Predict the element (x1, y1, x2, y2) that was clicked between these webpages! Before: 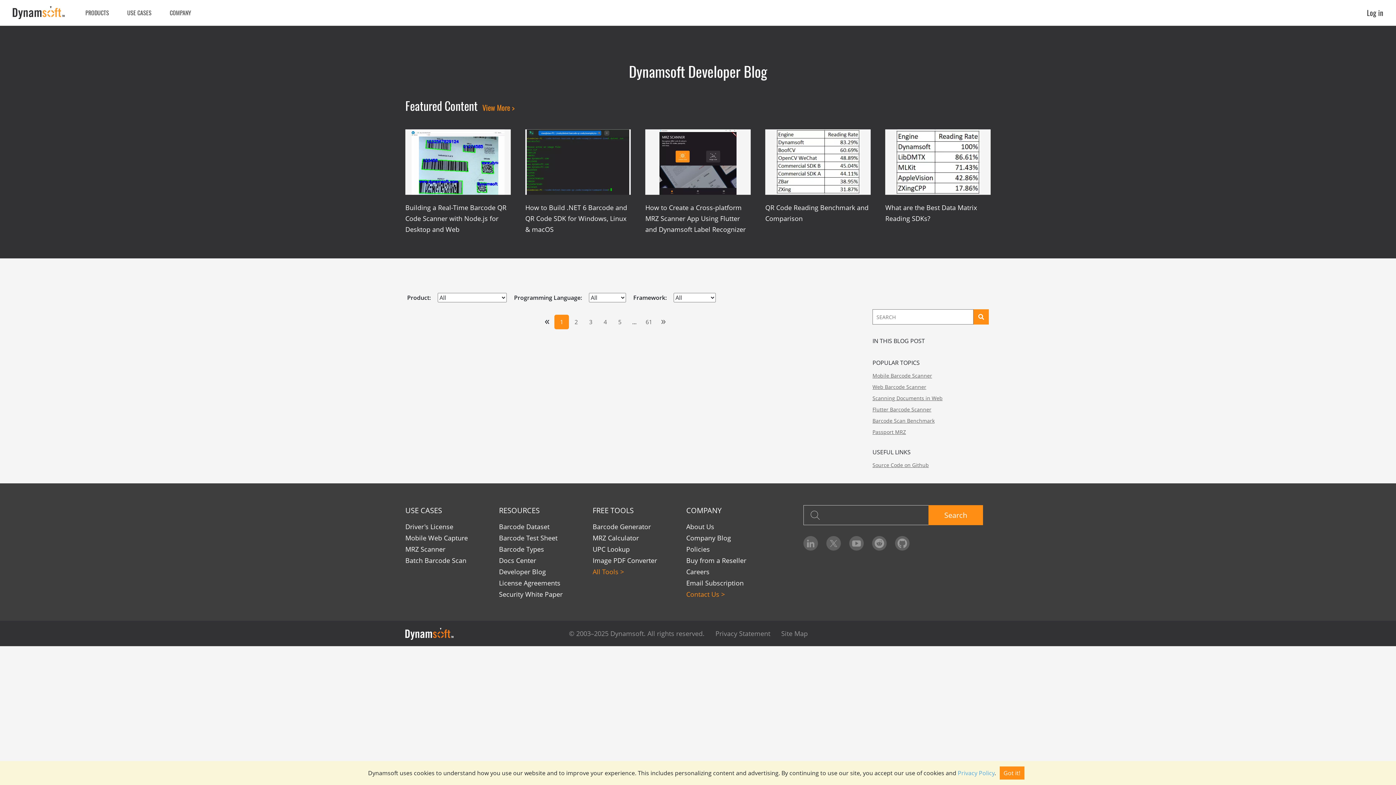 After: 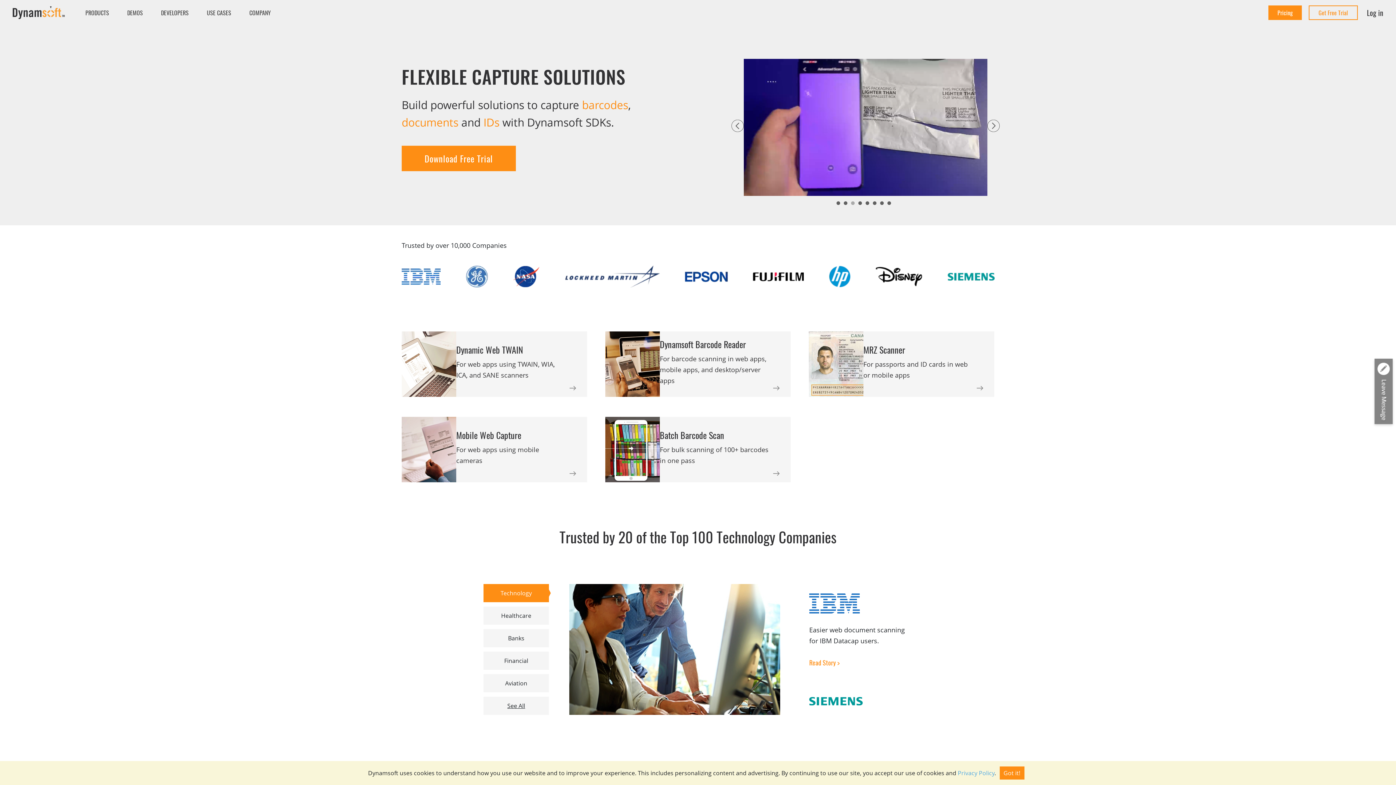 Action: bbox: (405, 628, 455, 640)